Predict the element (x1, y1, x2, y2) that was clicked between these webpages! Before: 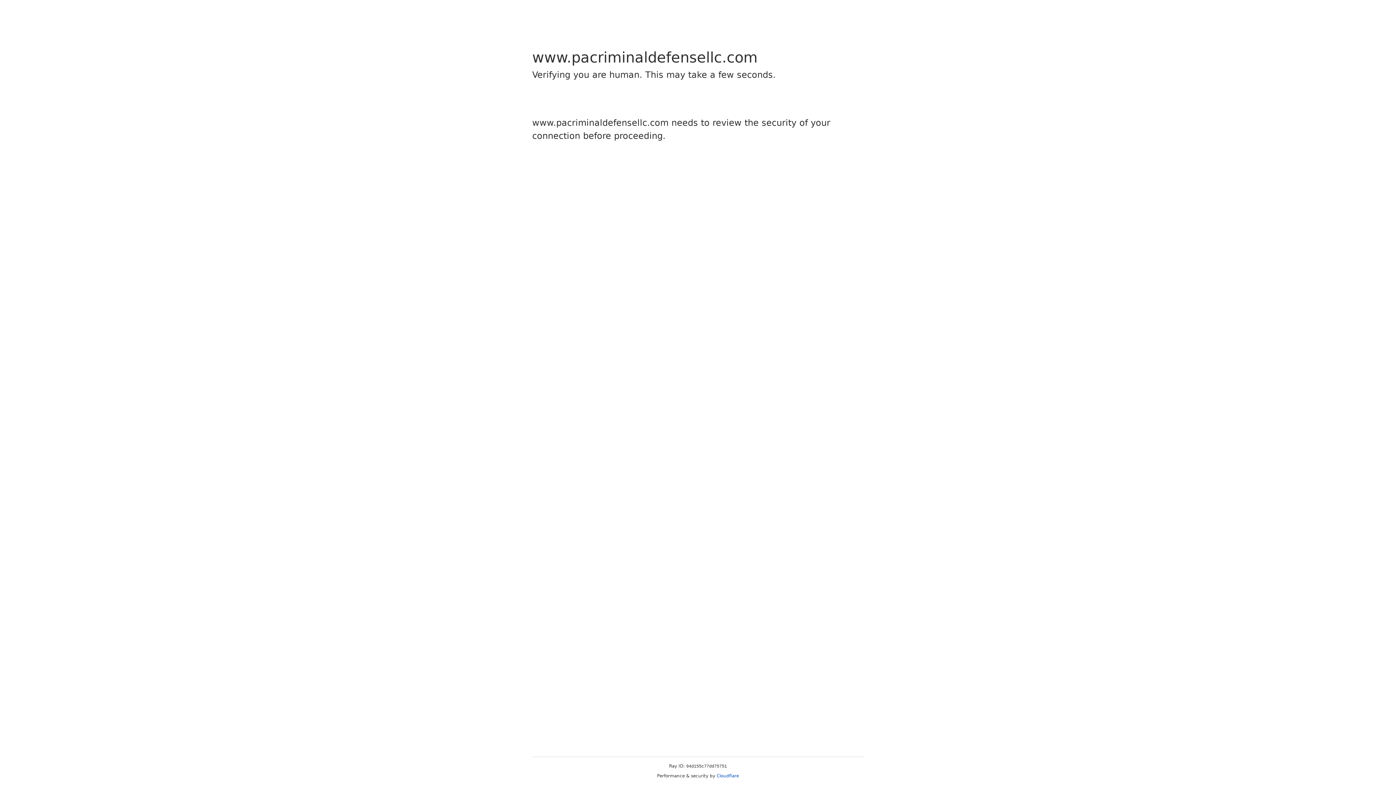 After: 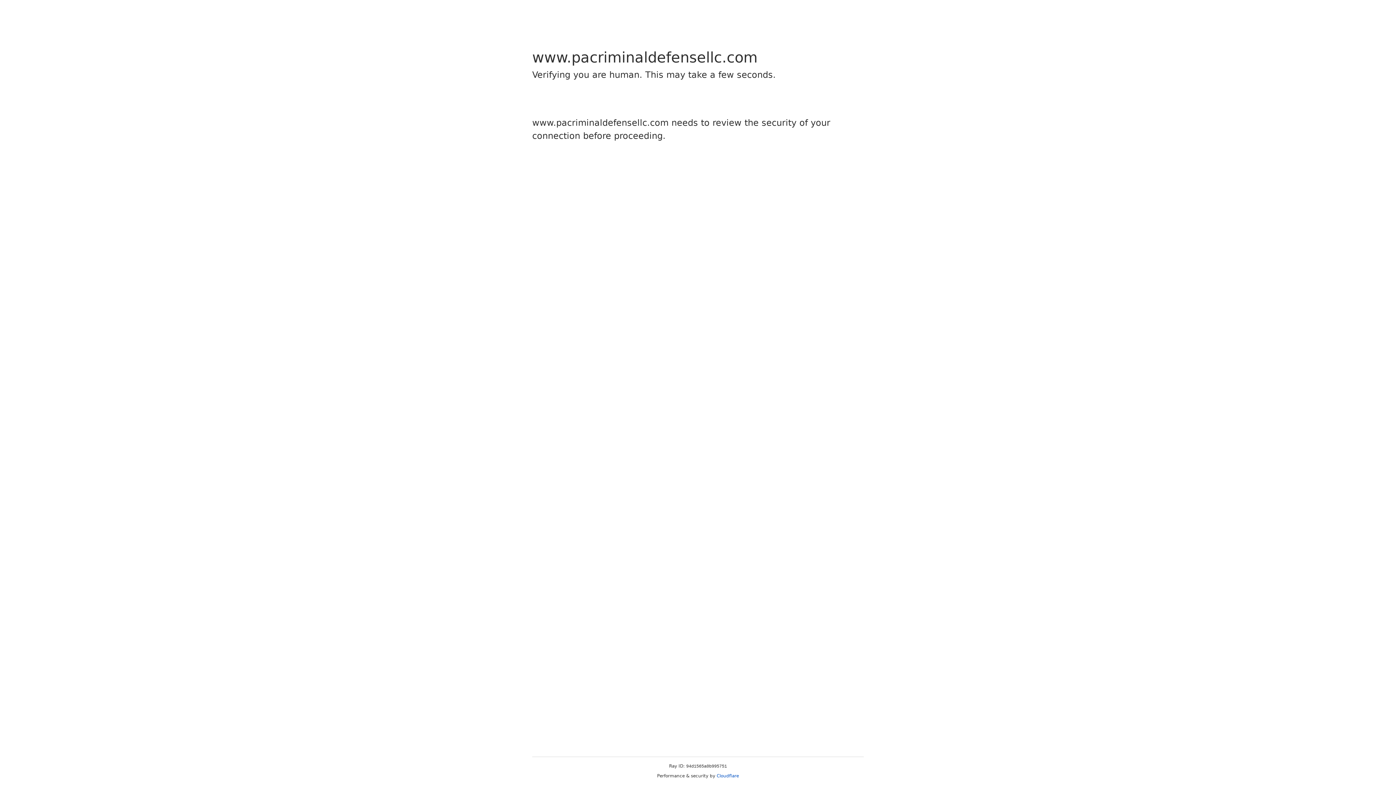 Action: label: Cloudflare bbox: (716, 773, 739, 778)